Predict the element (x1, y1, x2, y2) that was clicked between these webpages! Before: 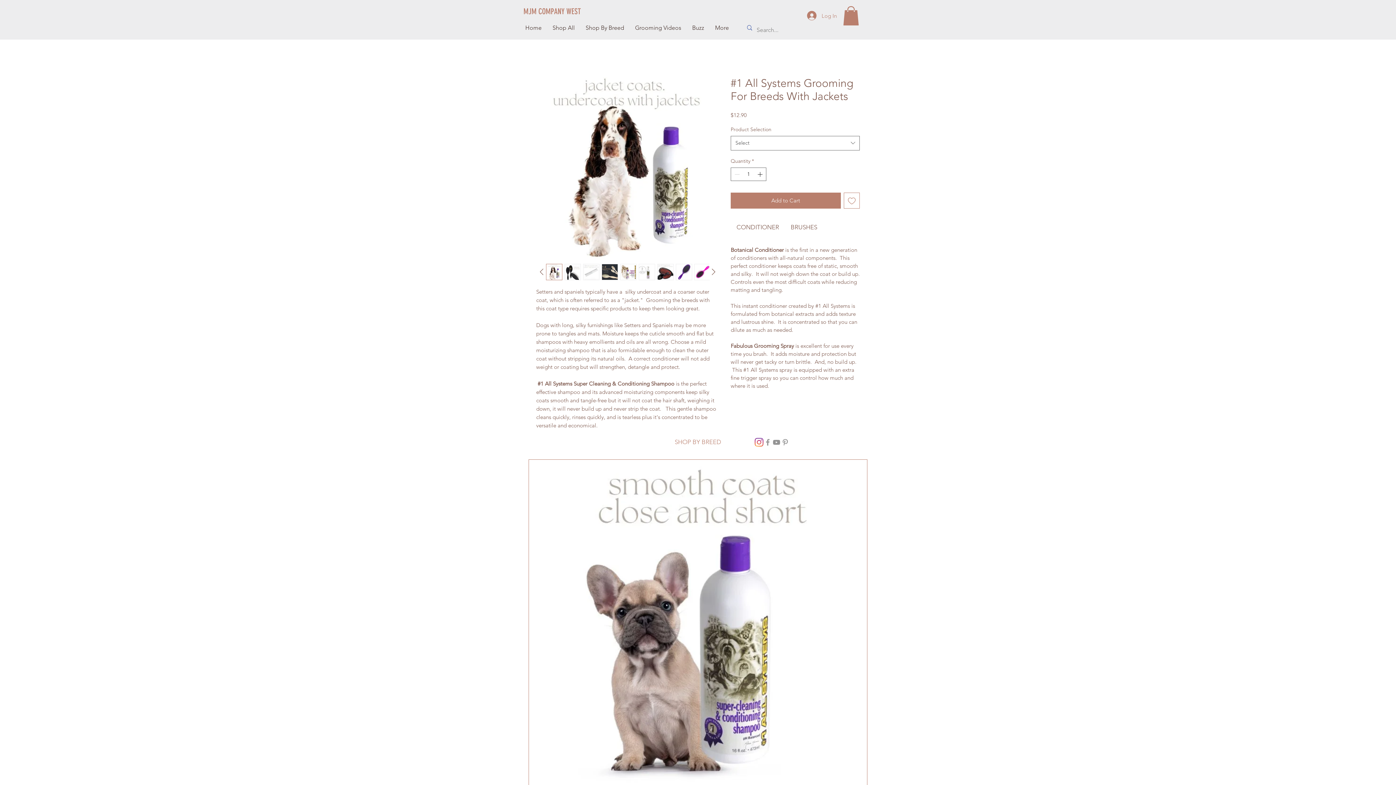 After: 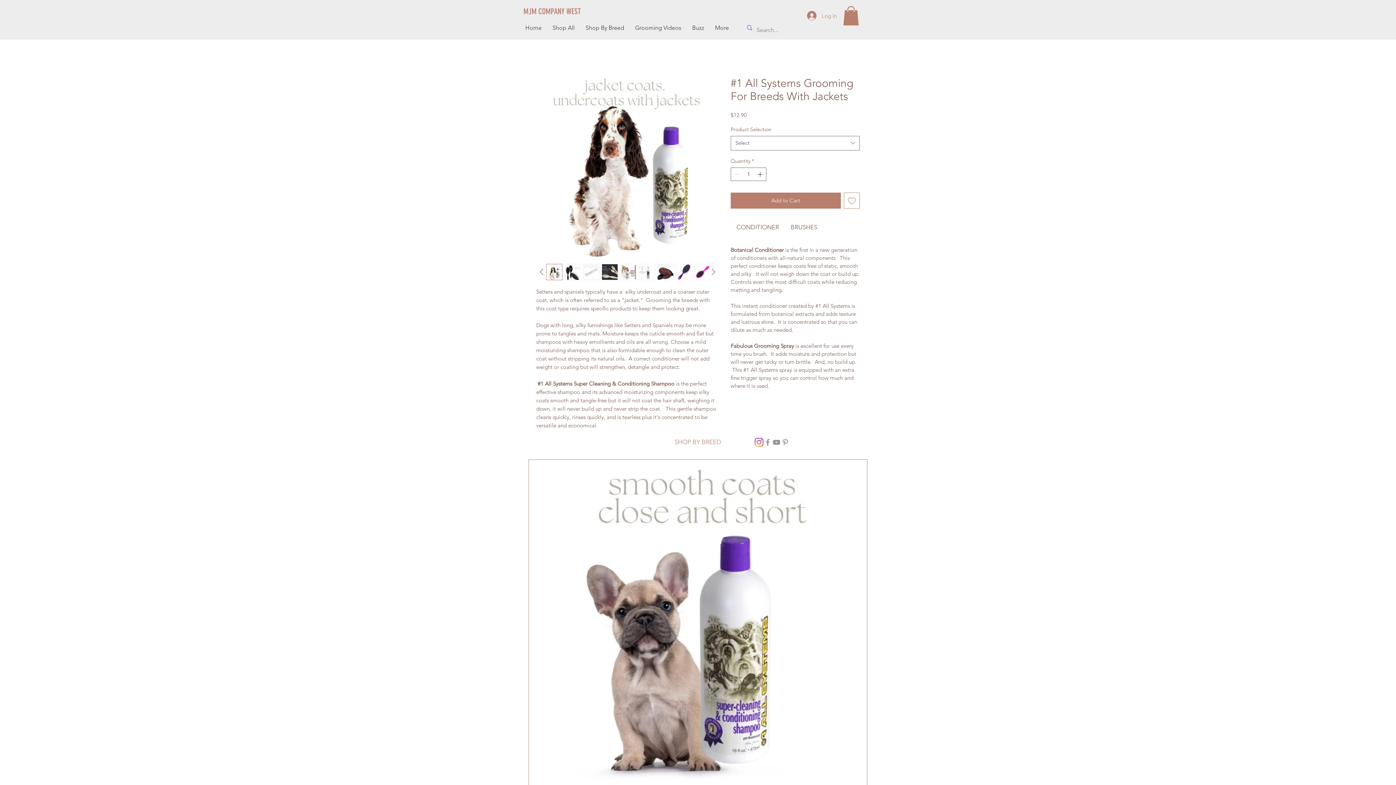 Action: bbox: (546, 263, 562, 280)